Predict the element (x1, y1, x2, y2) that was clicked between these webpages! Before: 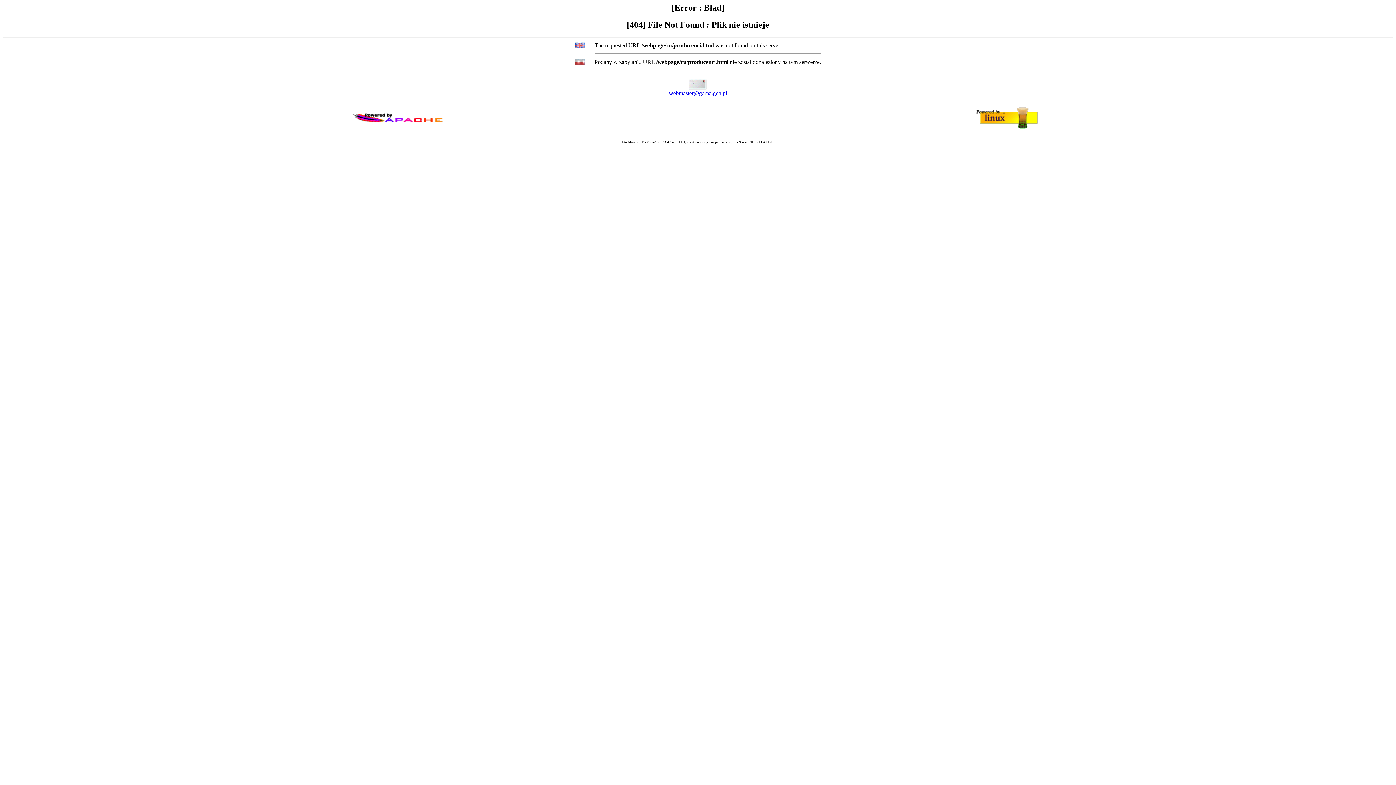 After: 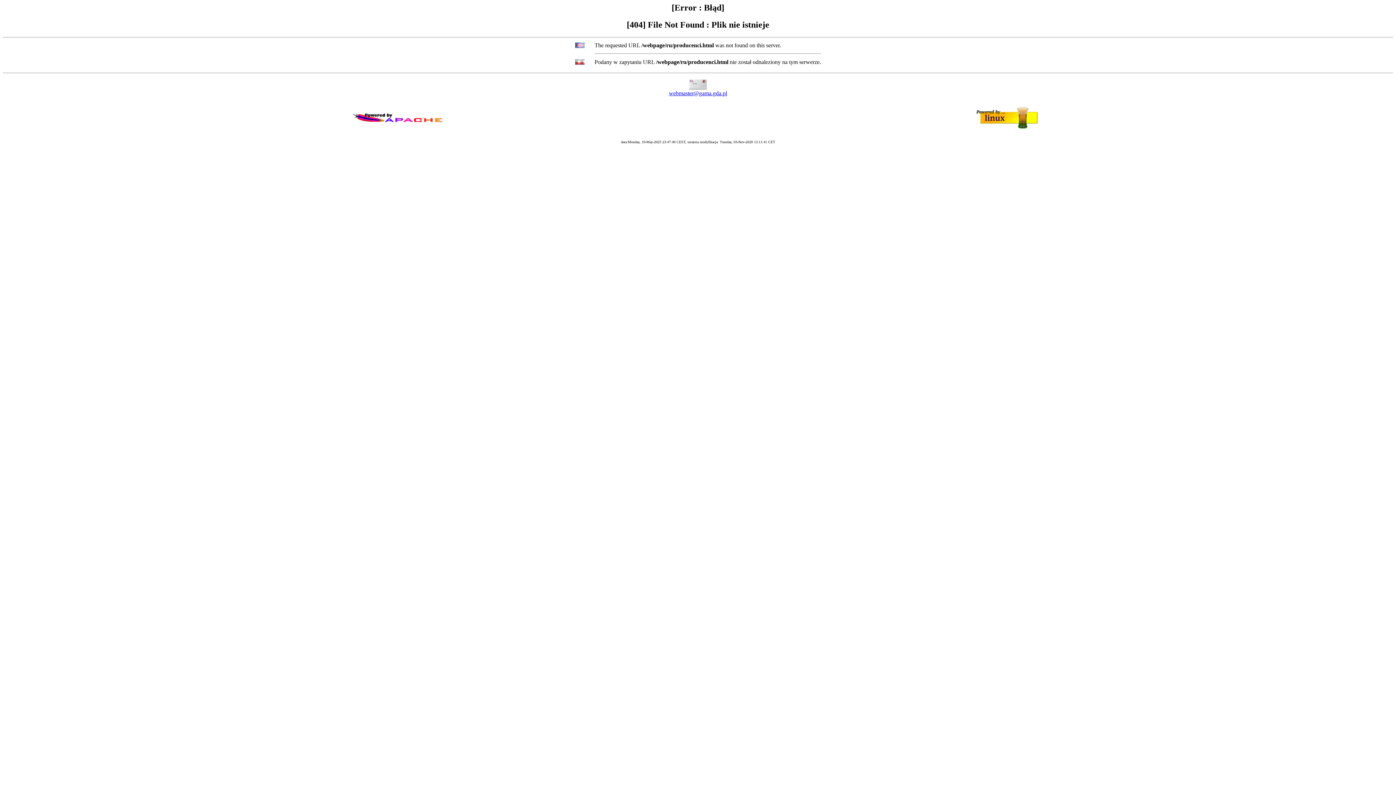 Action: bbox: (669, 90, 727, 96) label: webmaster@gama.gda.pl